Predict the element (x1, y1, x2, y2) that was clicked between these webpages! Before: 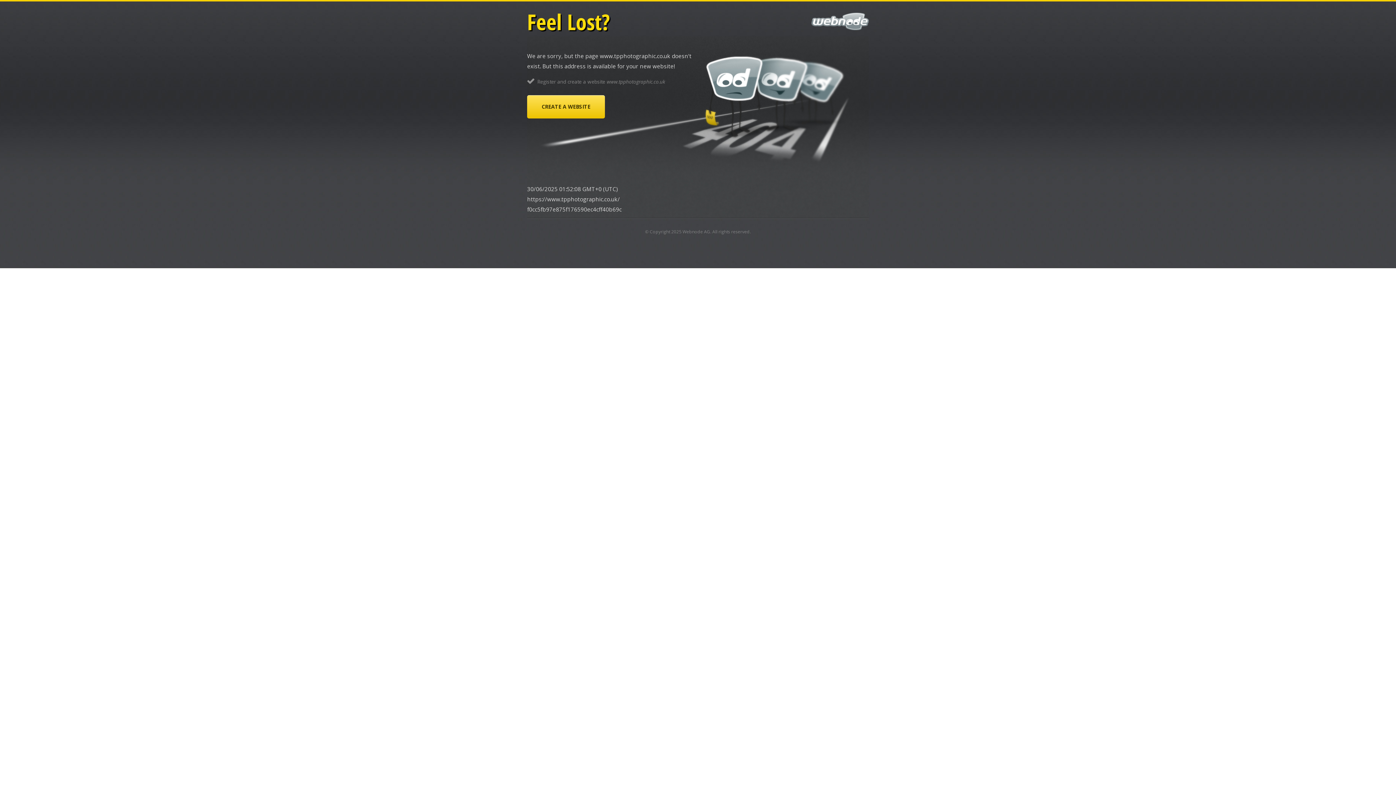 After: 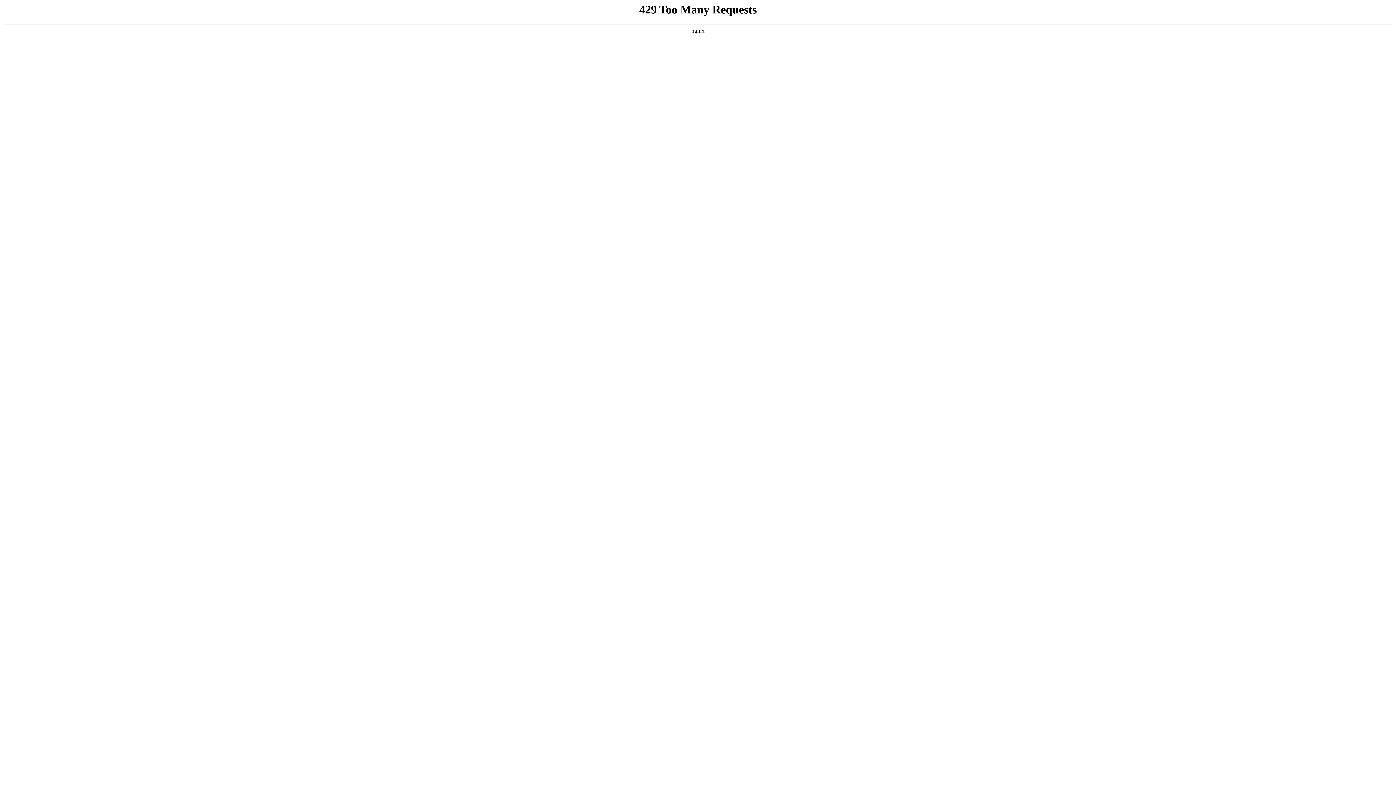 Action: label: CREATE A WEBSITE bbox: (527, 95, 605, 118)